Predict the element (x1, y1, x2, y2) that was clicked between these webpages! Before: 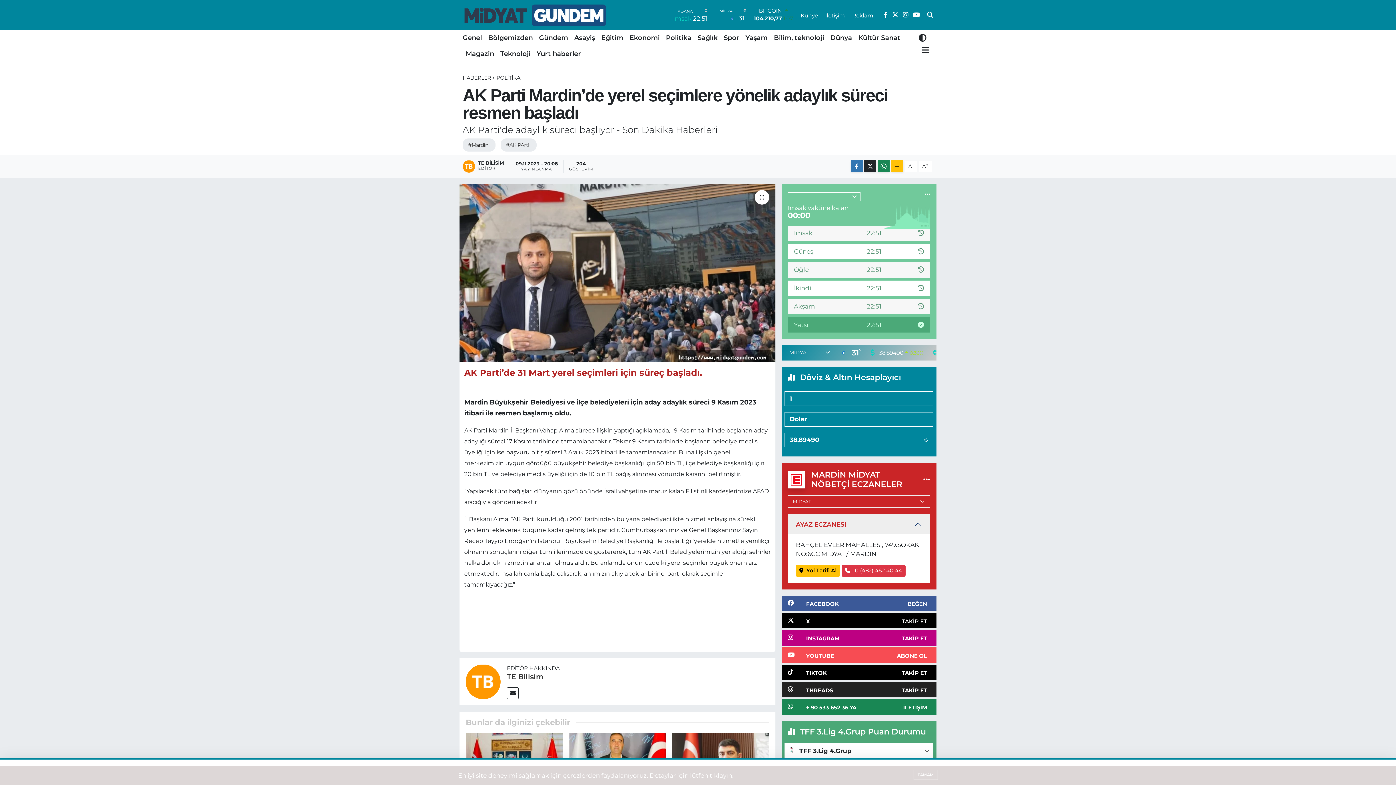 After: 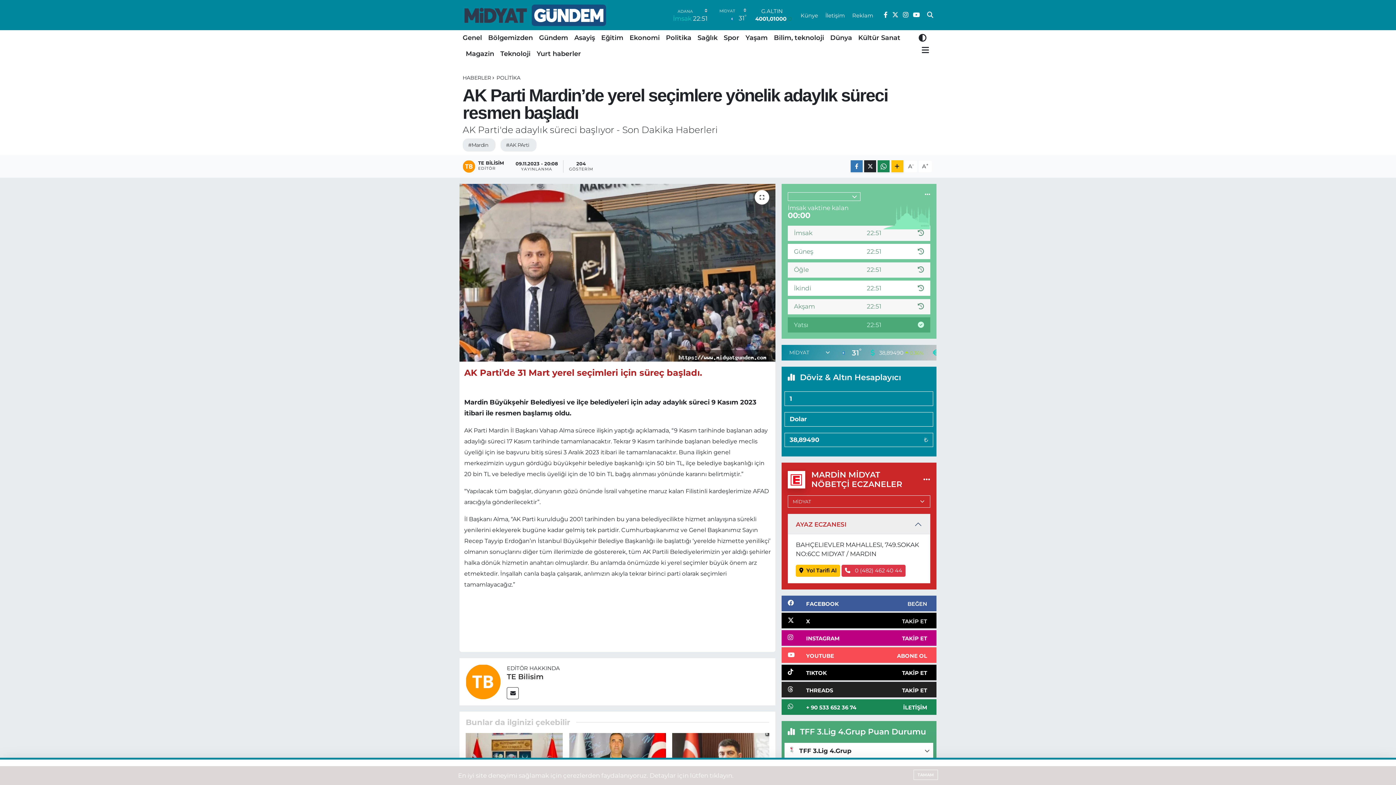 Action: label: Eğitim bbox: (598, 30, 626, 46)